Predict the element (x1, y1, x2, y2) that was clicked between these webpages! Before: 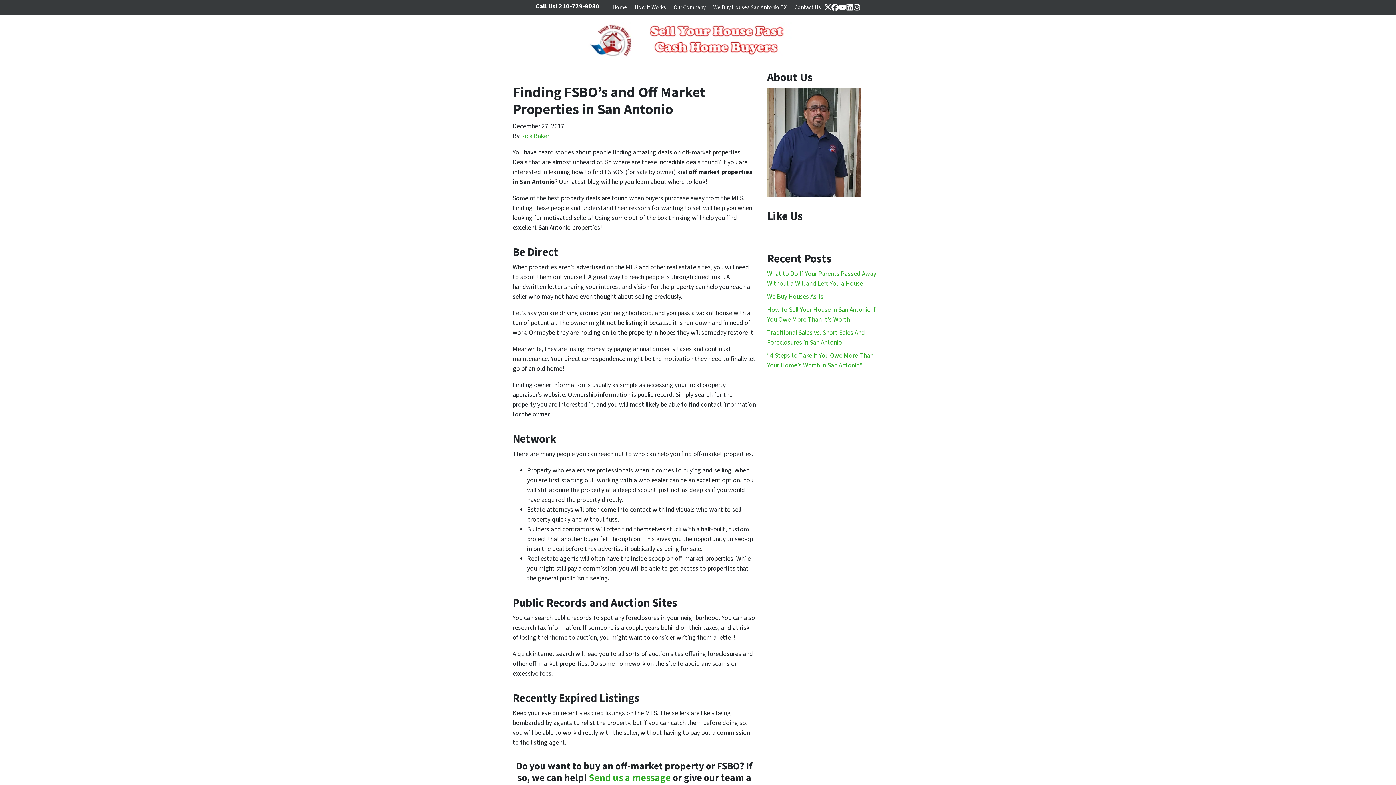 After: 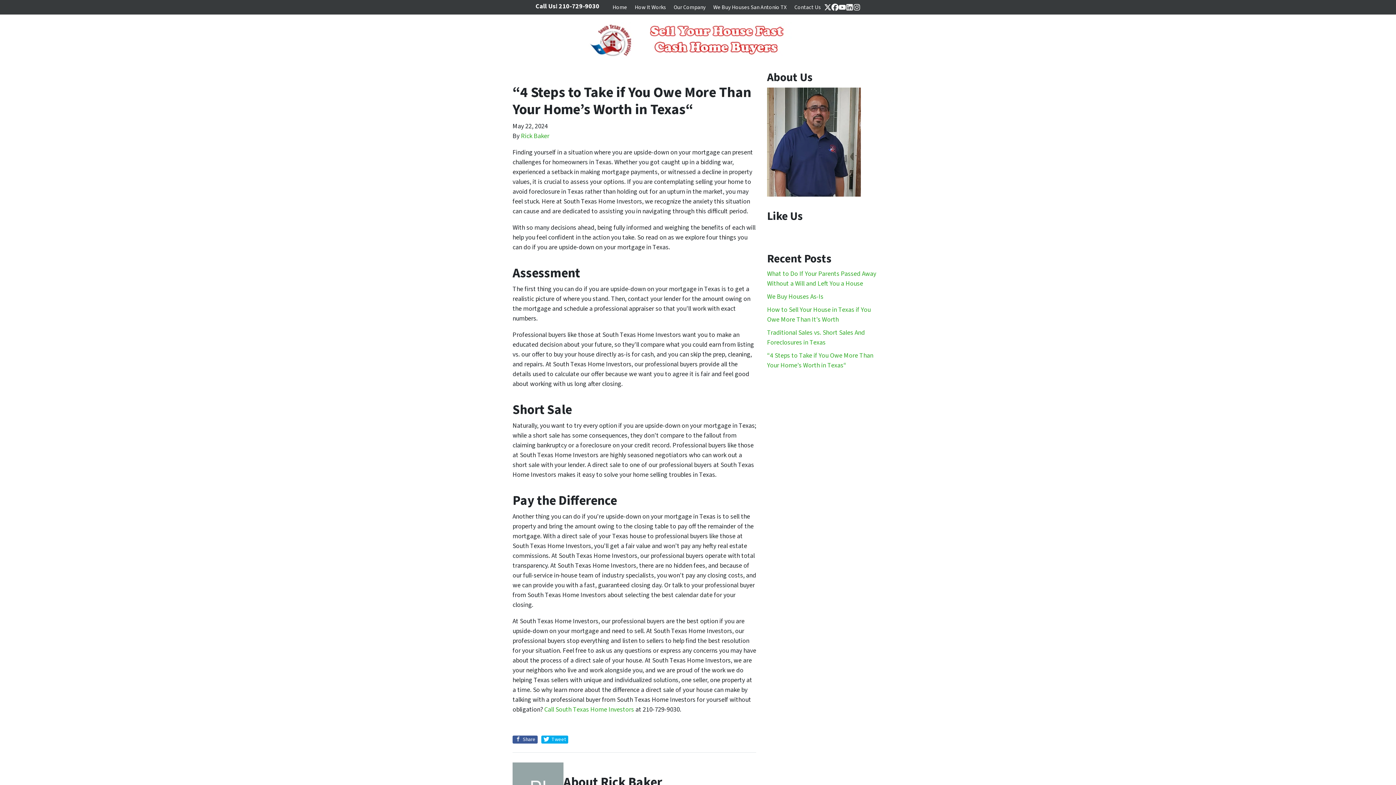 Action: label: “4 Steps to Take if You Owe More Than Your Home’s Worth in San Antonio“ bbox: (767, 351, 873, 370)